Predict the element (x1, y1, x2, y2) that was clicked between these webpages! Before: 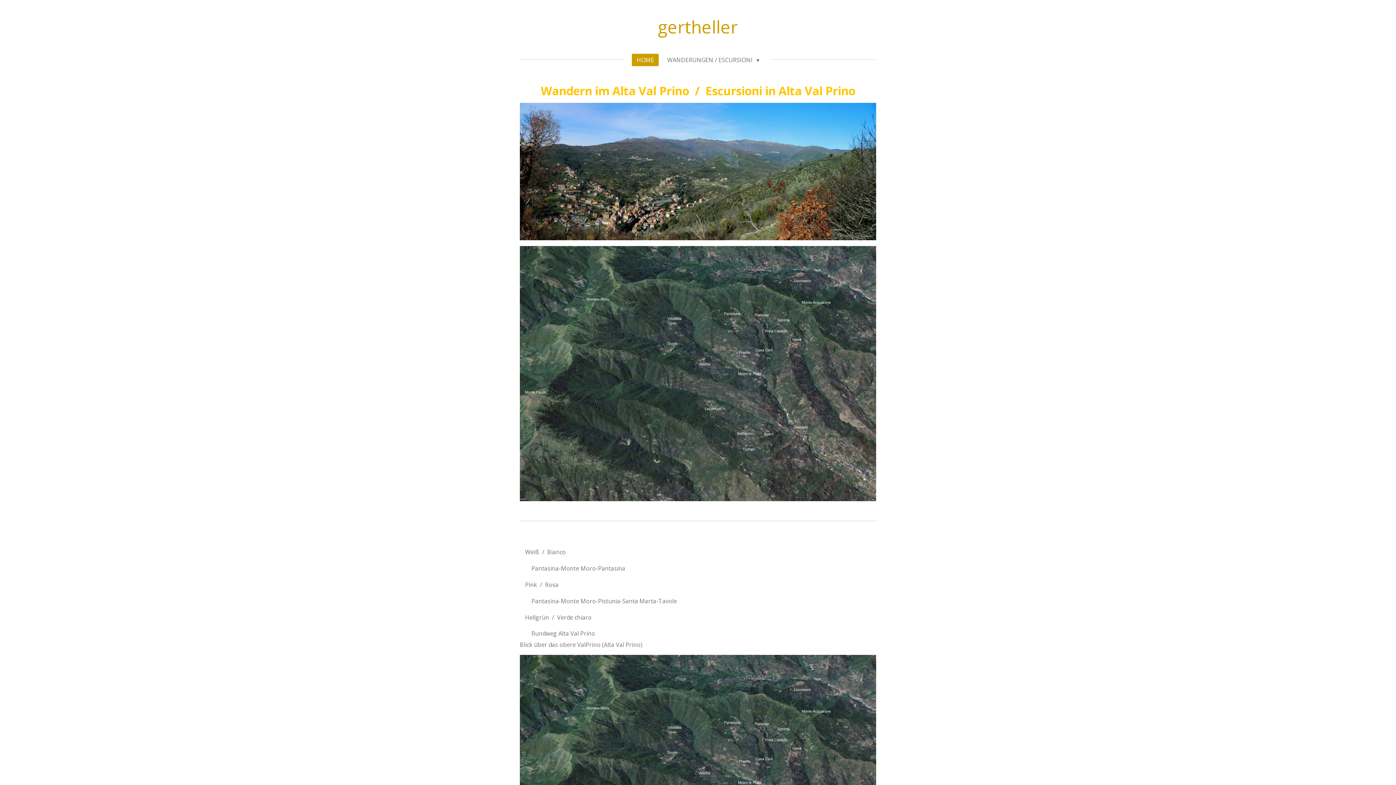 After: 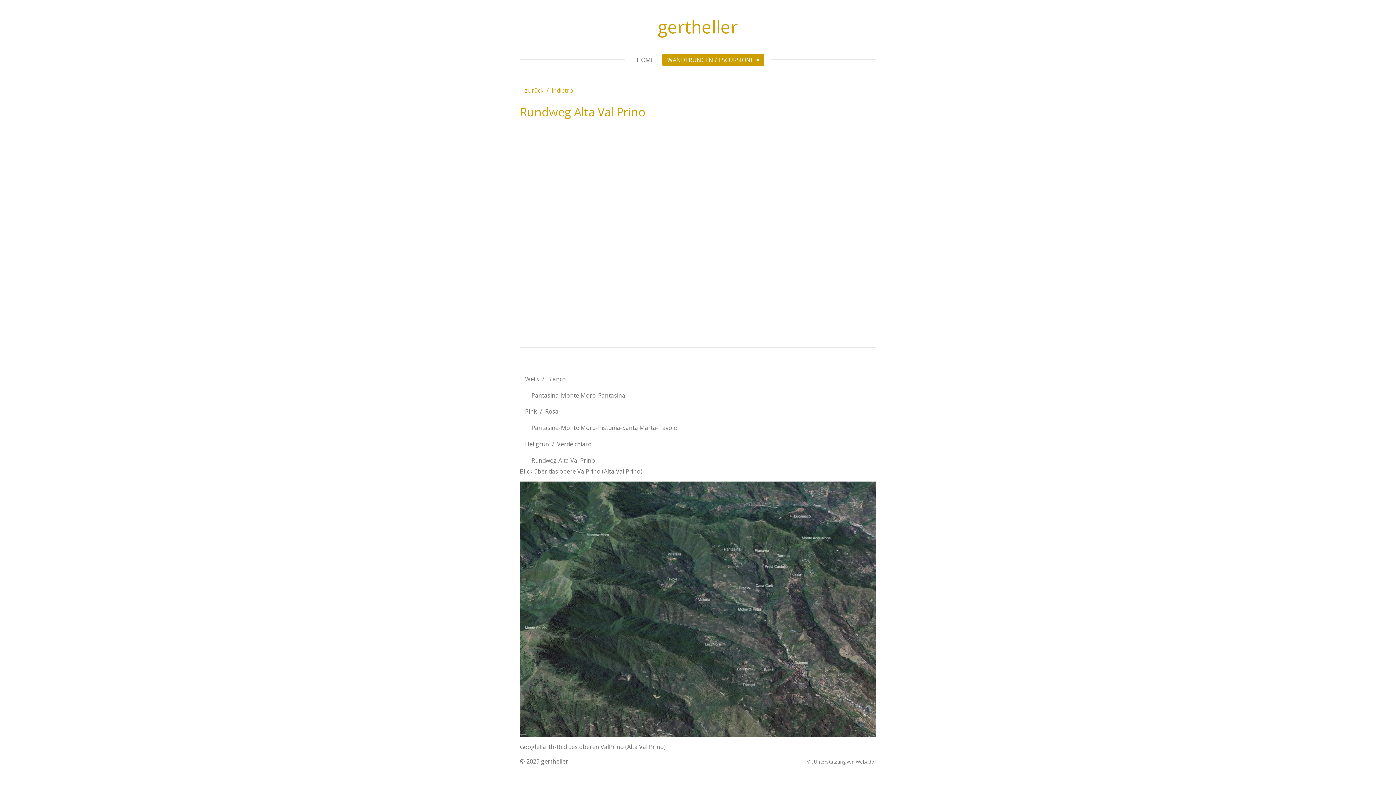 Action: bbox: (520, 611, 597, 623) label: Hellgrün  /  Verde chiaro